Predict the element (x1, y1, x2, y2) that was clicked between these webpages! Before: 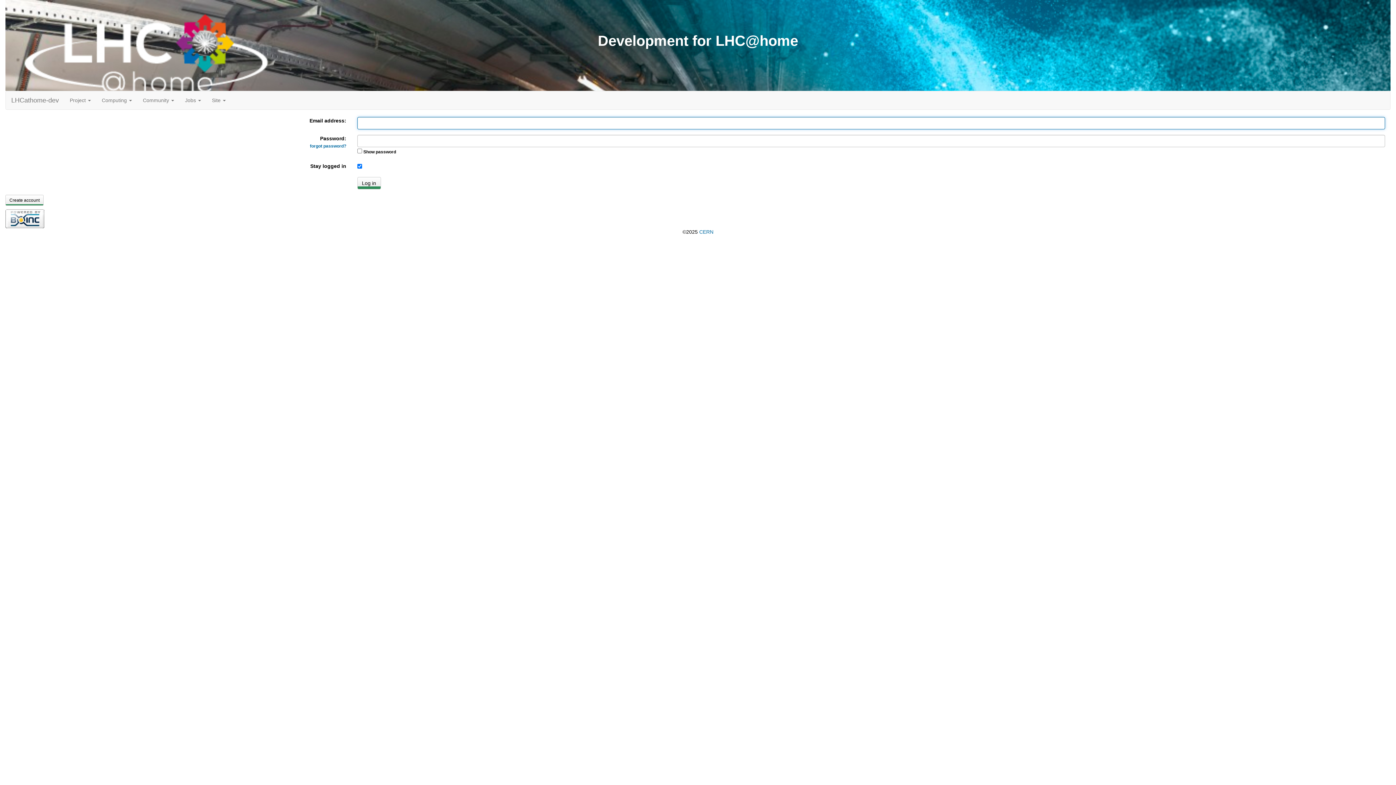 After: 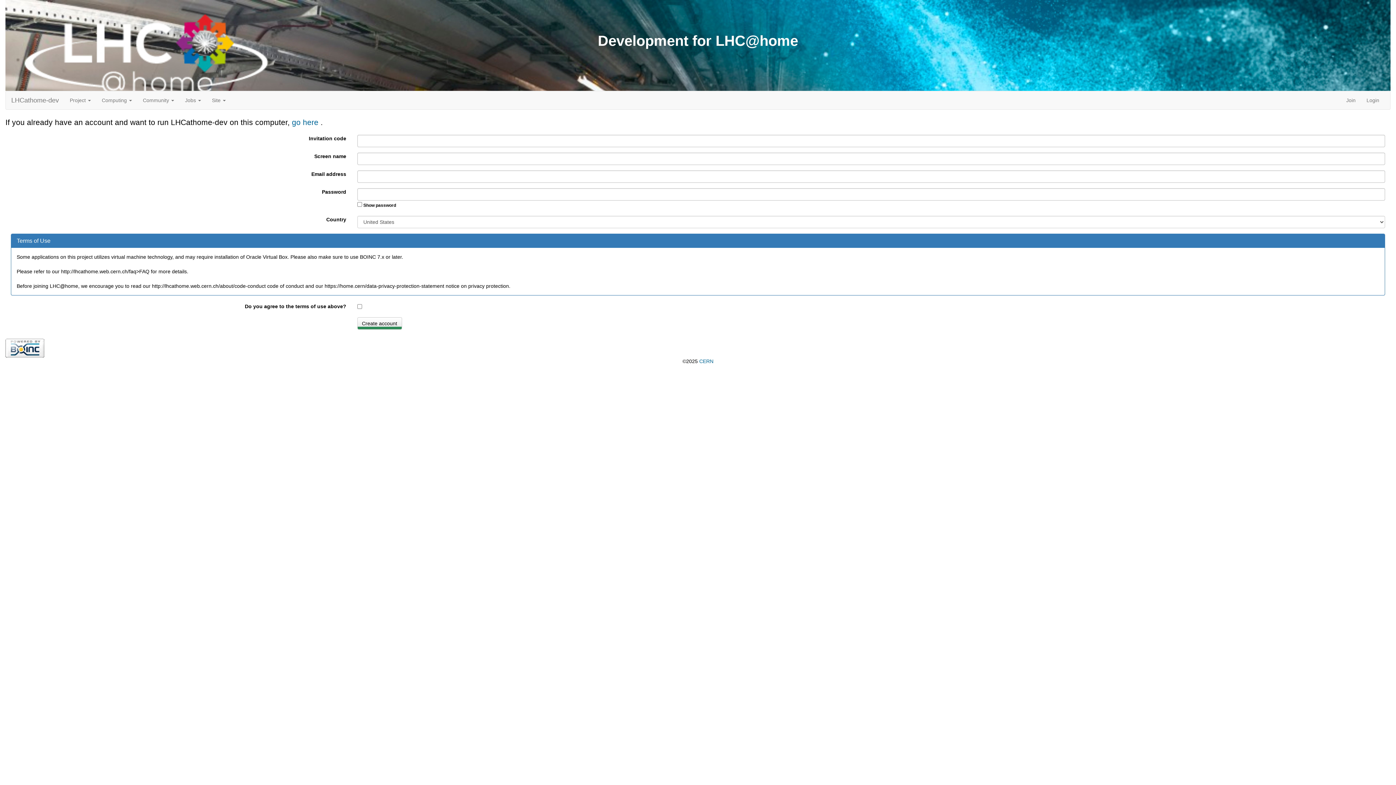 Action: label: Create account bbox: (5, 194, 43, 205)